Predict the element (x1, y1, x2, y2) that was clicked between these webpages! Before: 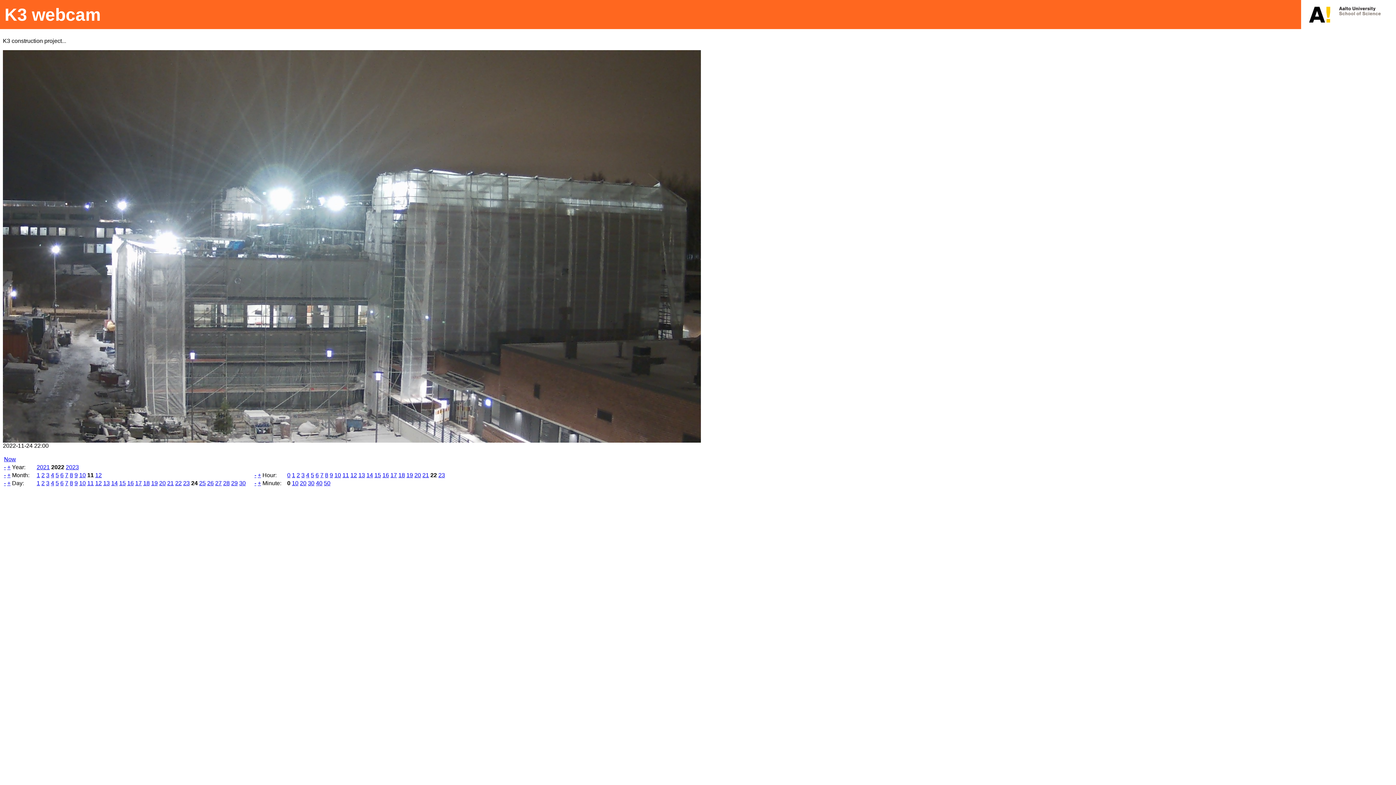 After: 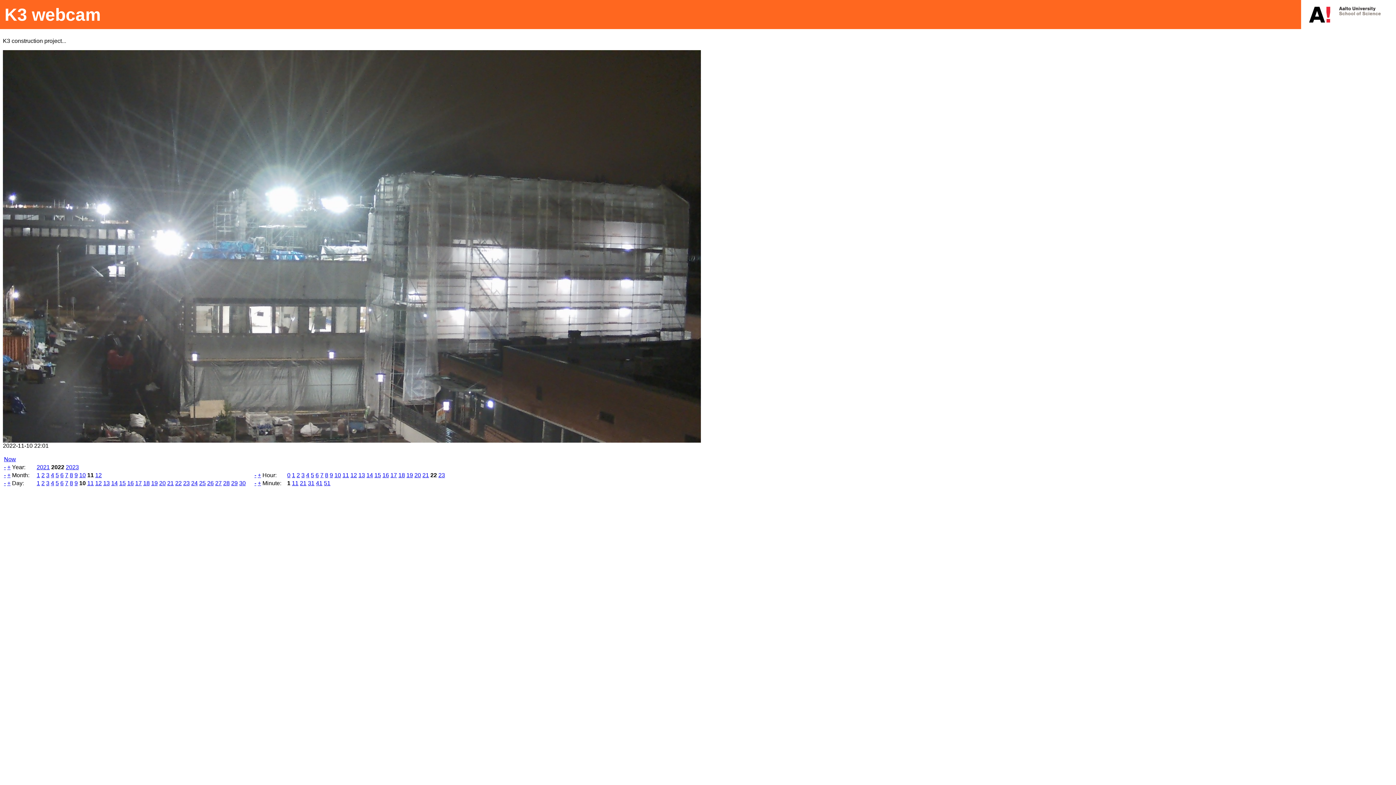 Action: label: 10 bbox: (79, 480, 85, 486)